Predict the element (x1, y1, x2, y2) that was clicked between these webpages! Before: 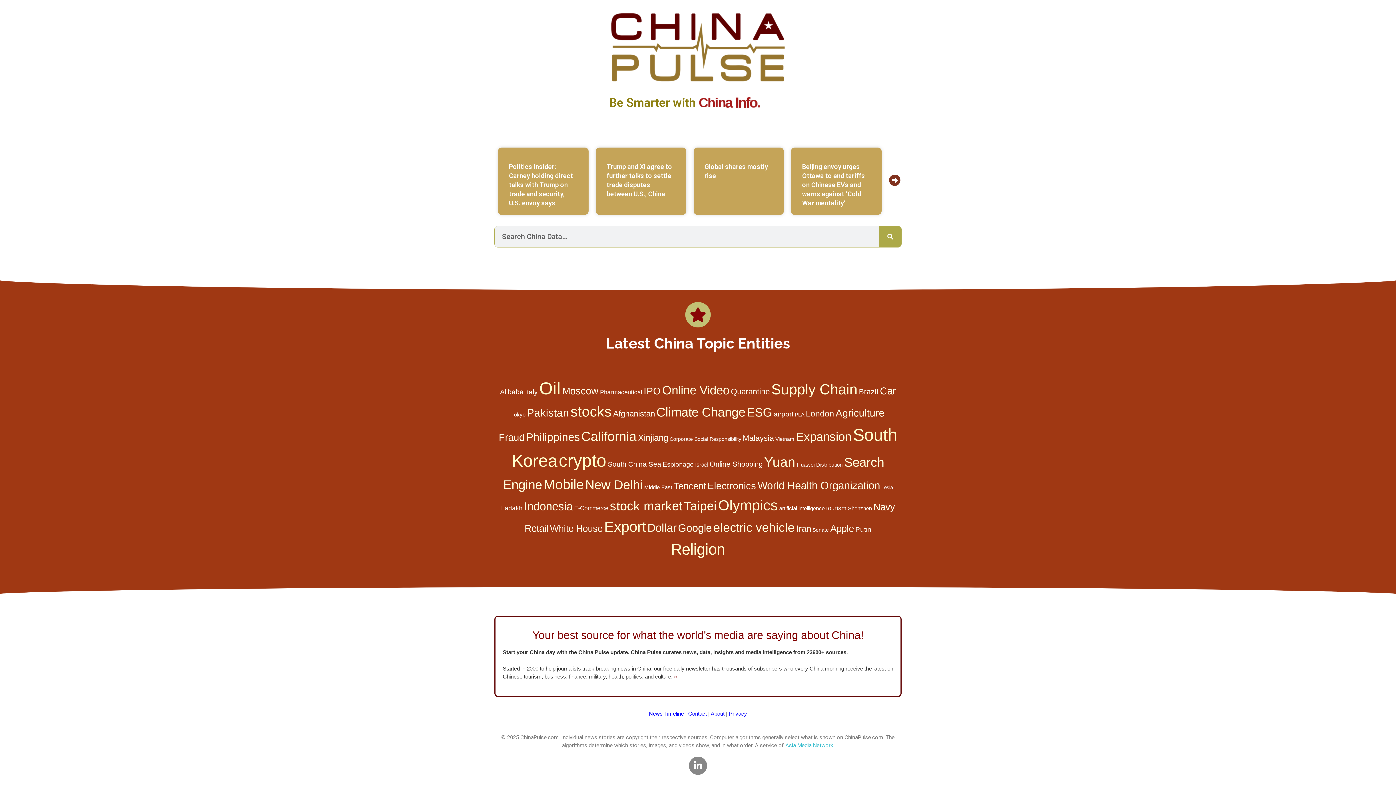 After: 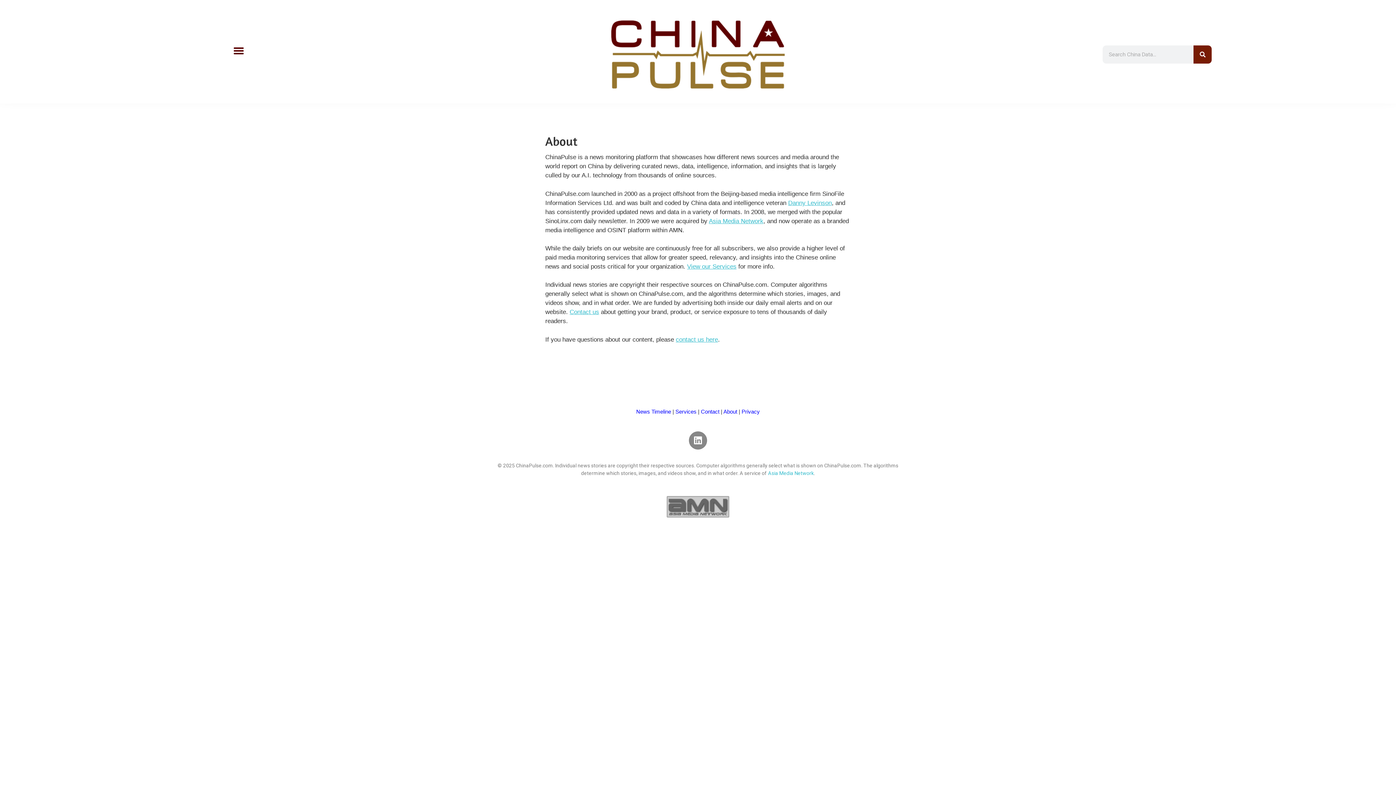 Action: label: » bbox: (674, 673, 677, 679)